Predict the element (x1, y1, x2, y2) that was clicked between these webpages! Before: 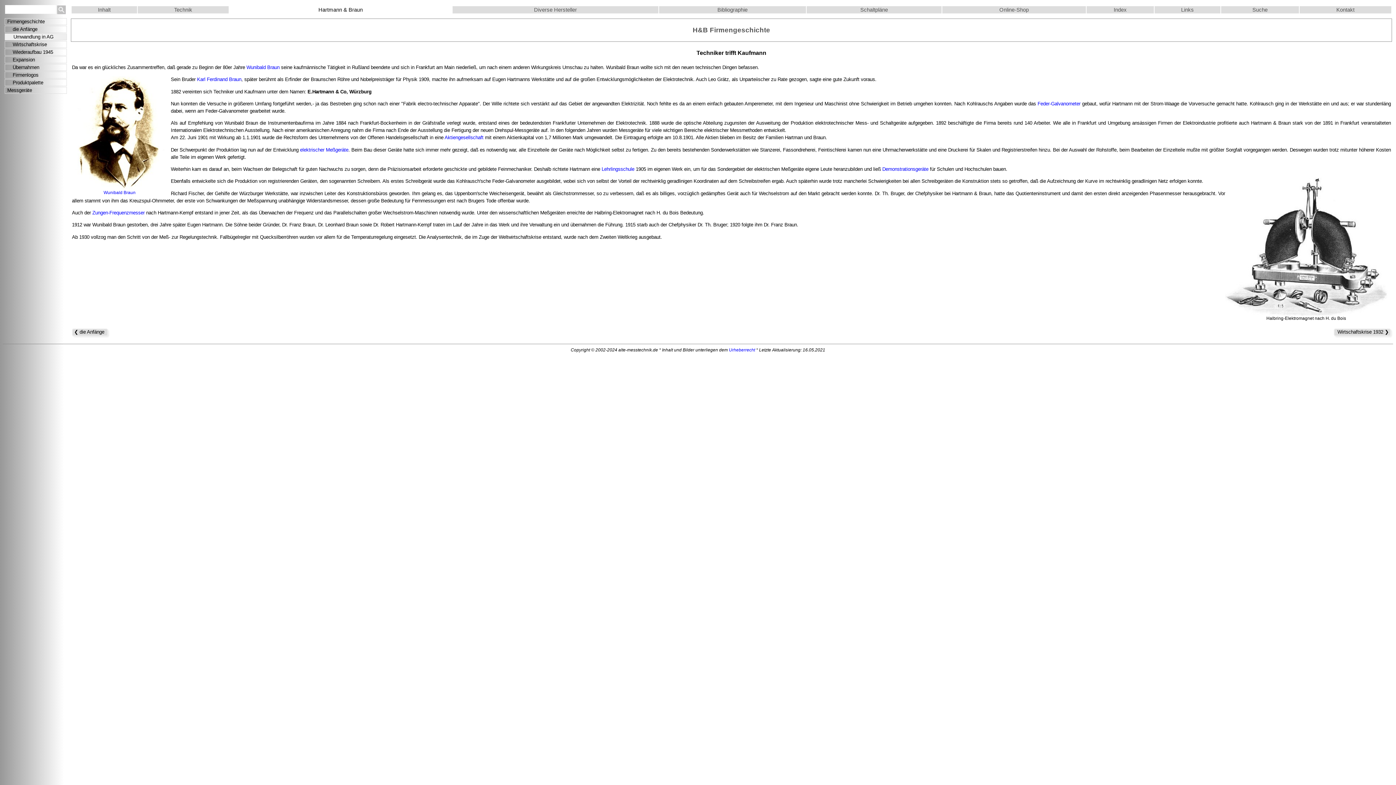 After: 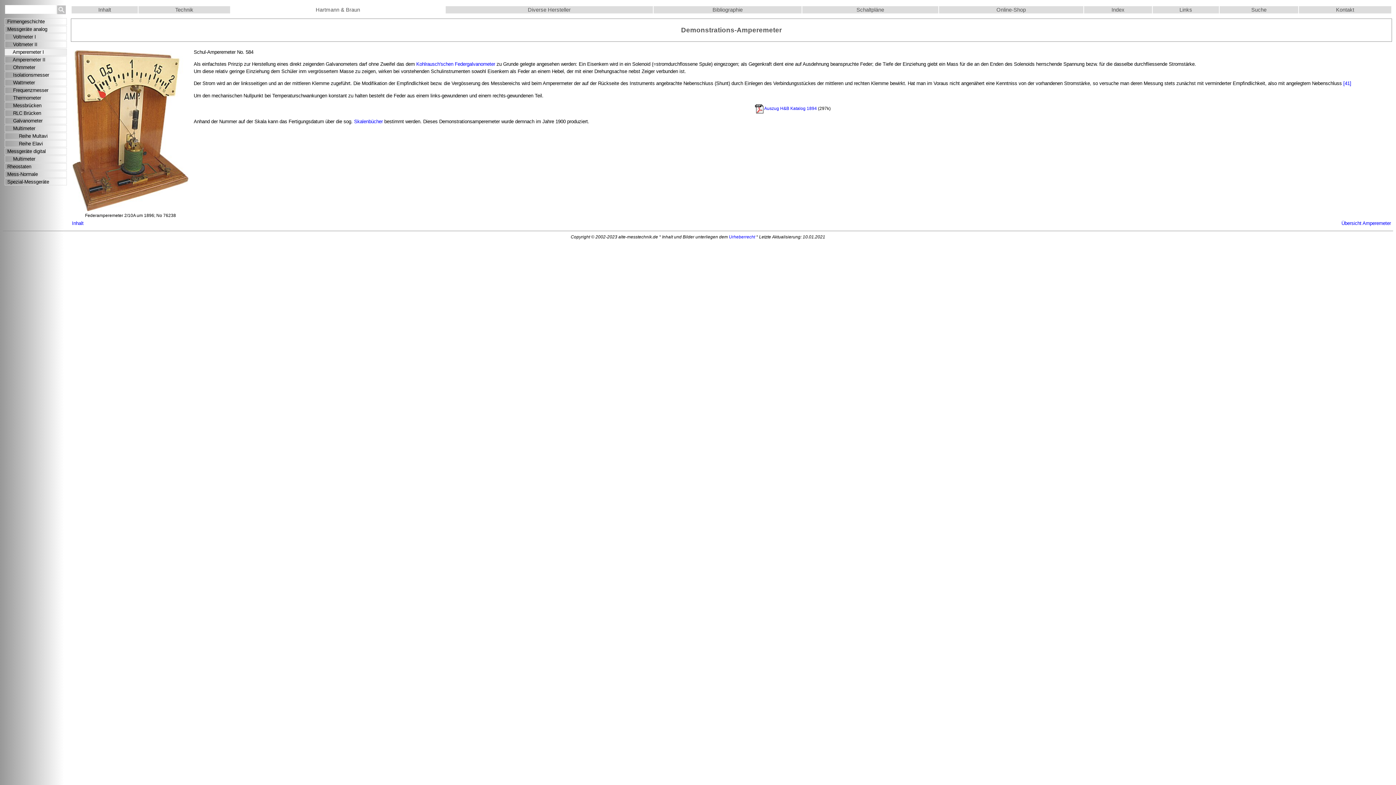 Action: label: Demonstrationsgeräte bbox: (882, 166, 928, 171)